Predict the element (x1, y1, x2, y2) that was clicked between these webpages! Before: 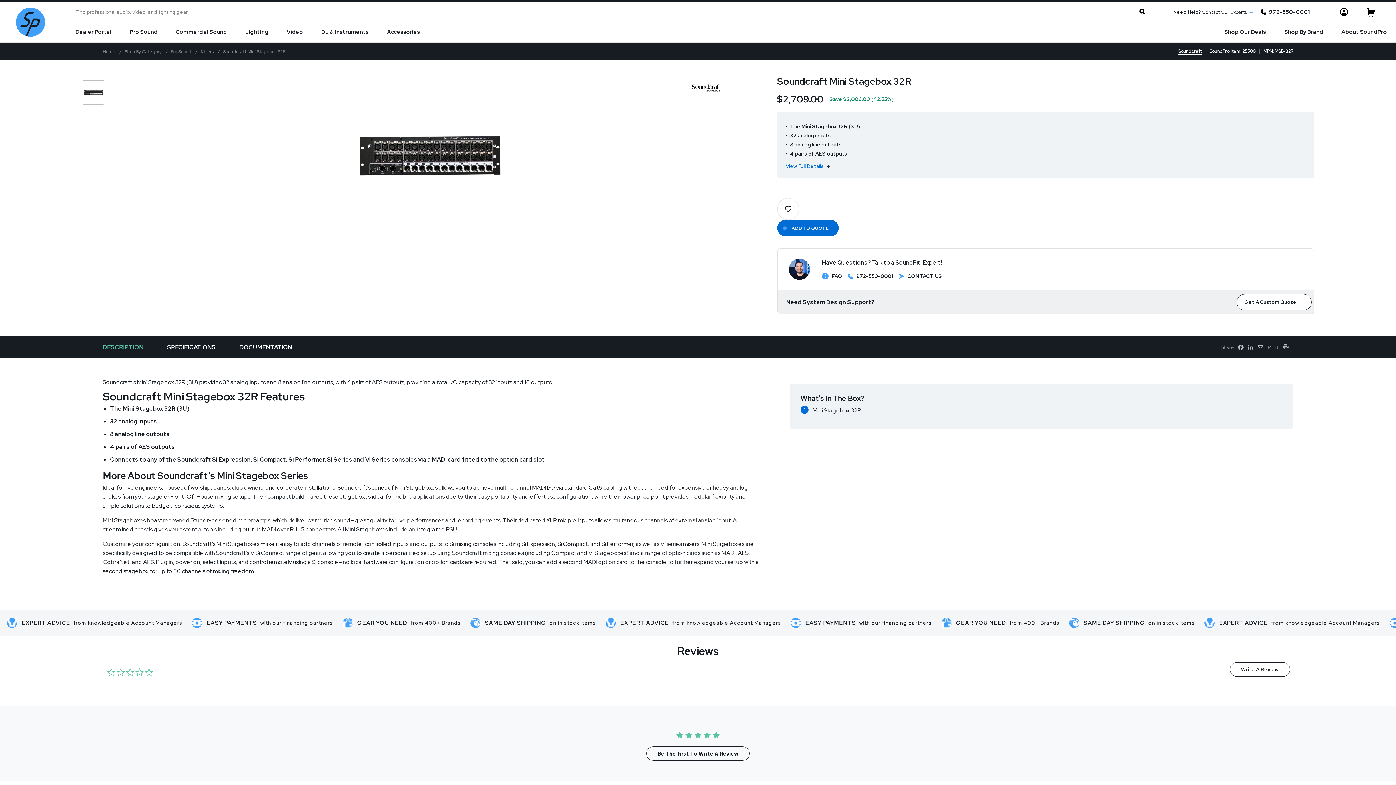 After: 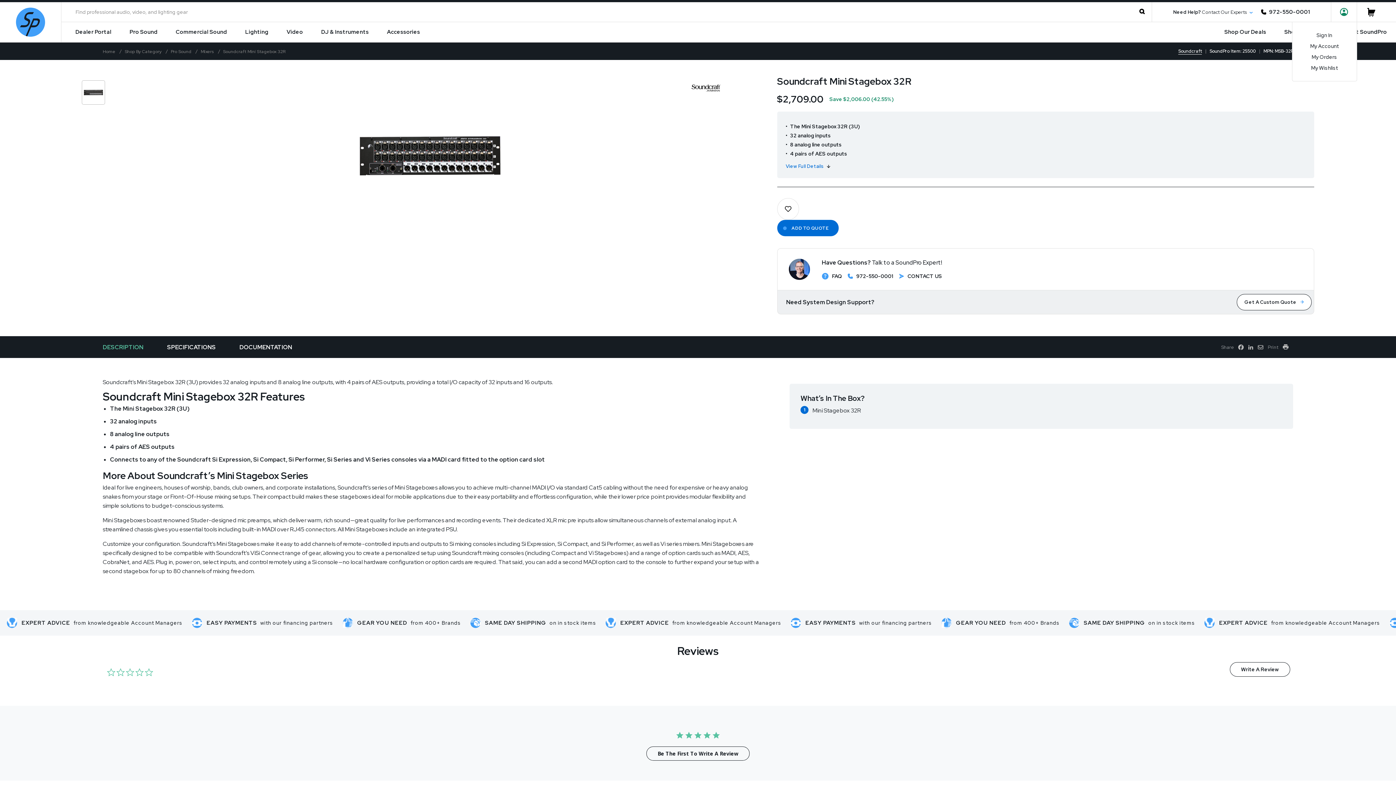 Action: bbox: (1331, 2, 1357, 21)